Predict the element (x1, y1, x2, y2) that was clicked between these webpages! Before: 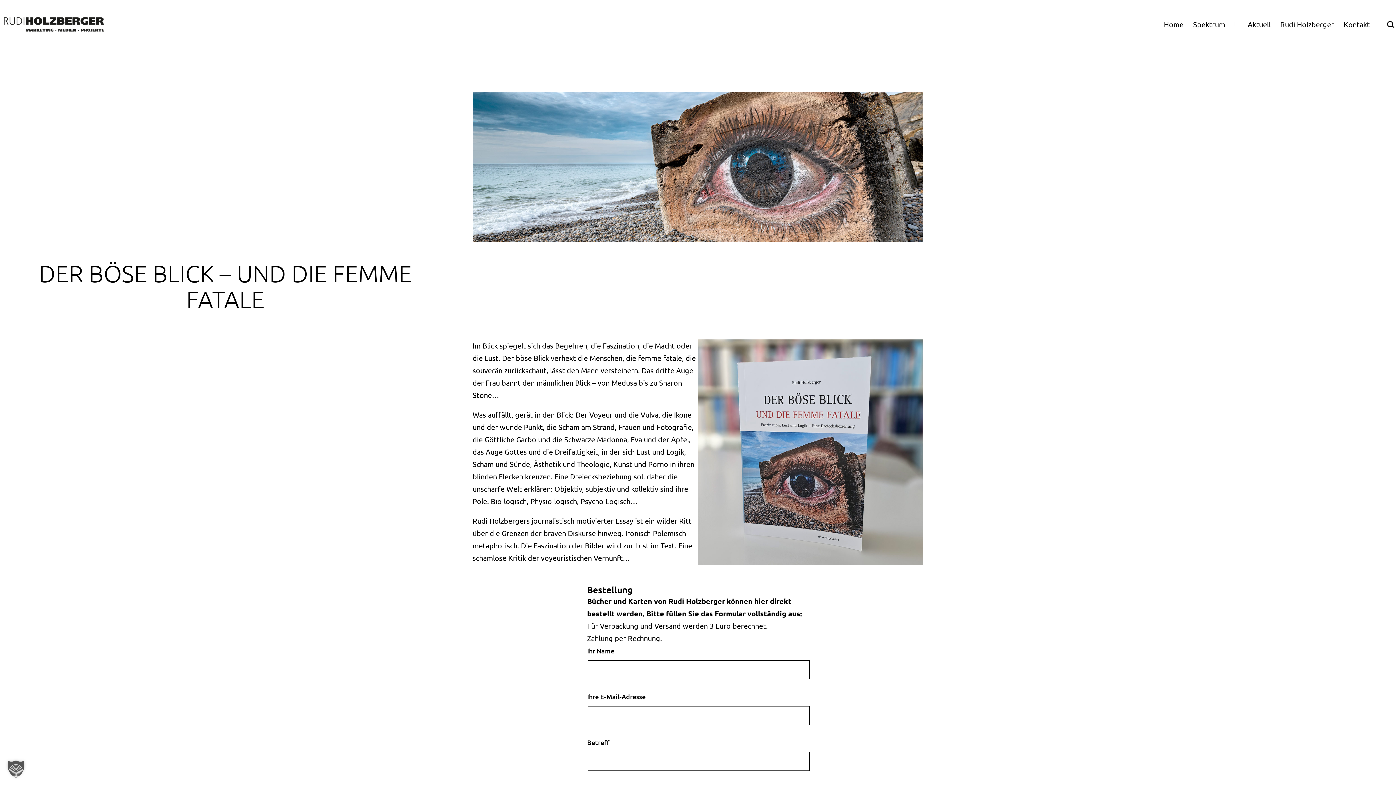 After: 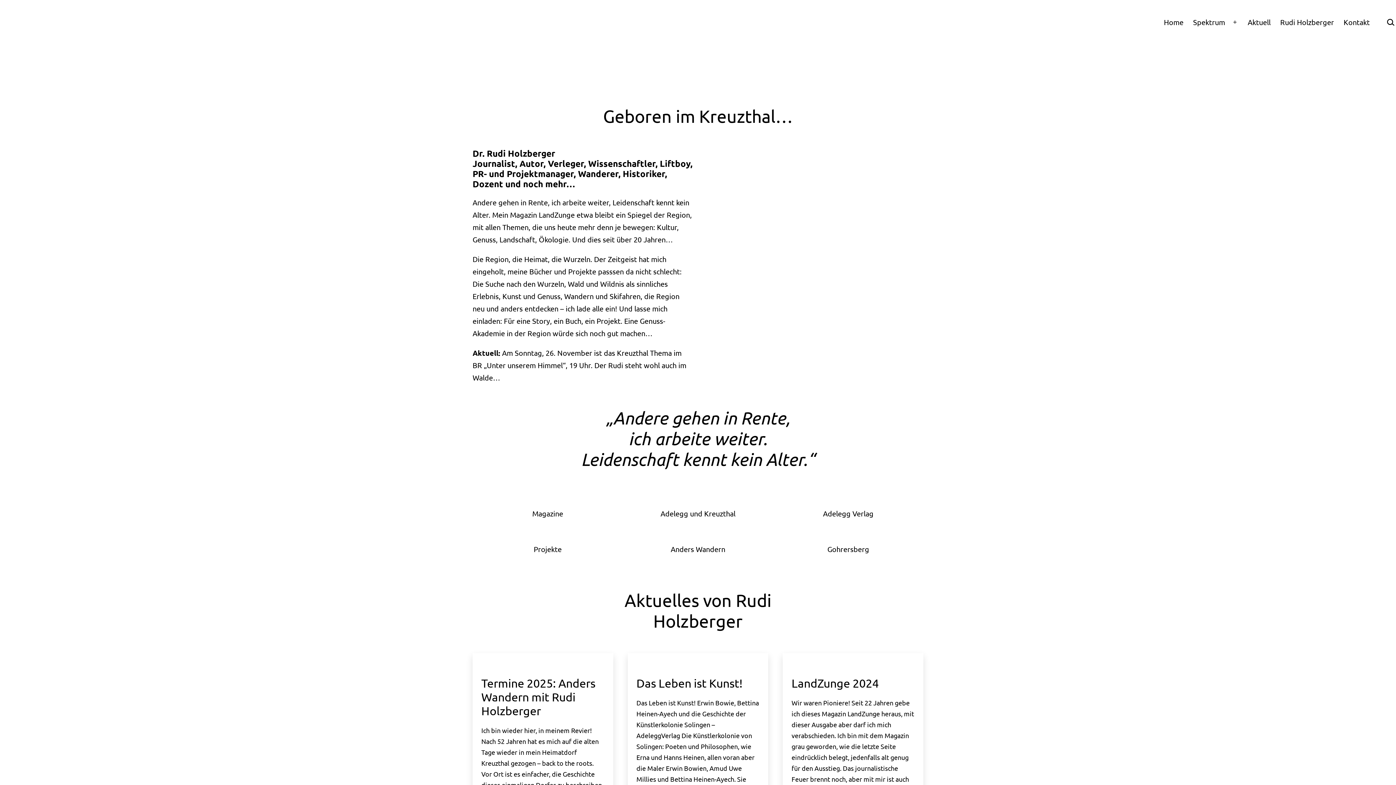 Action: bbox: (0, 13, 109, 35)